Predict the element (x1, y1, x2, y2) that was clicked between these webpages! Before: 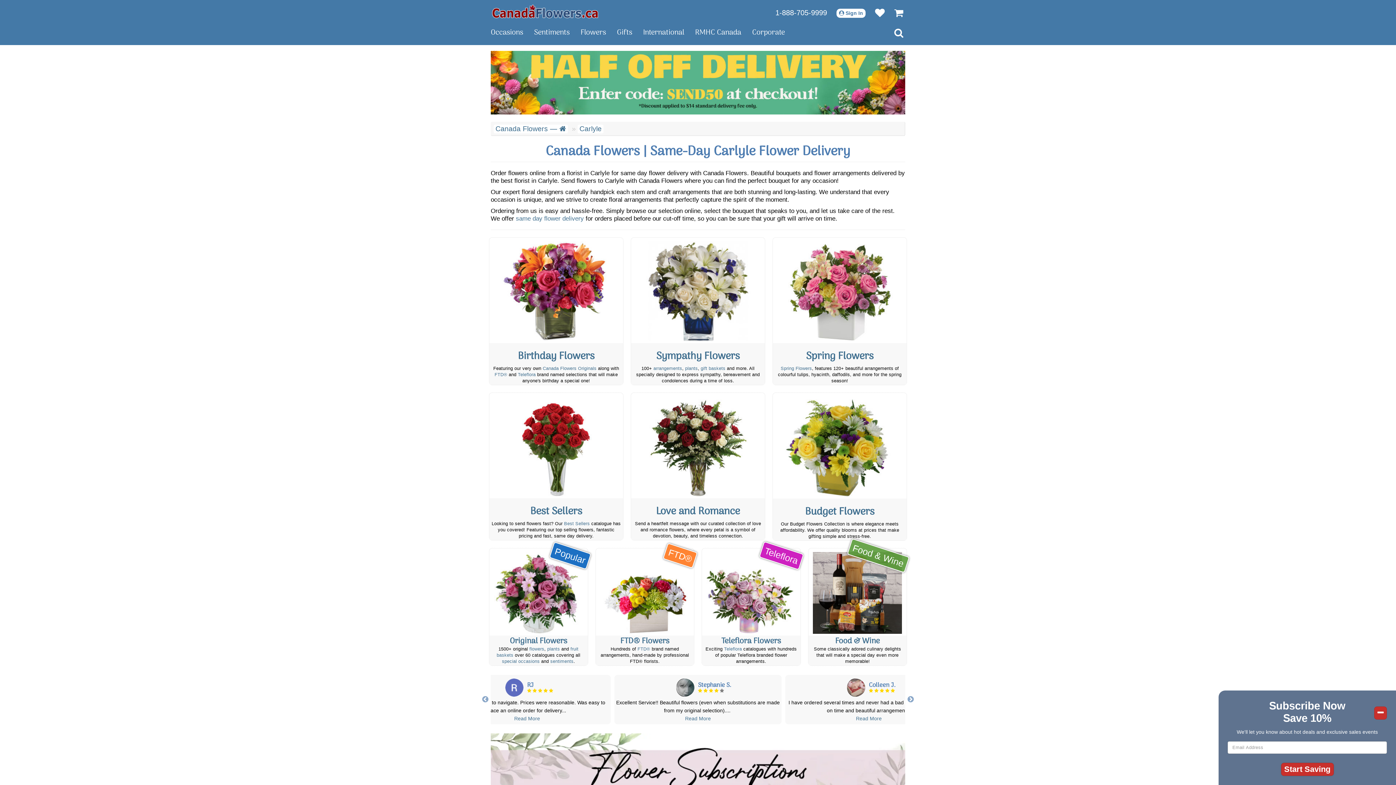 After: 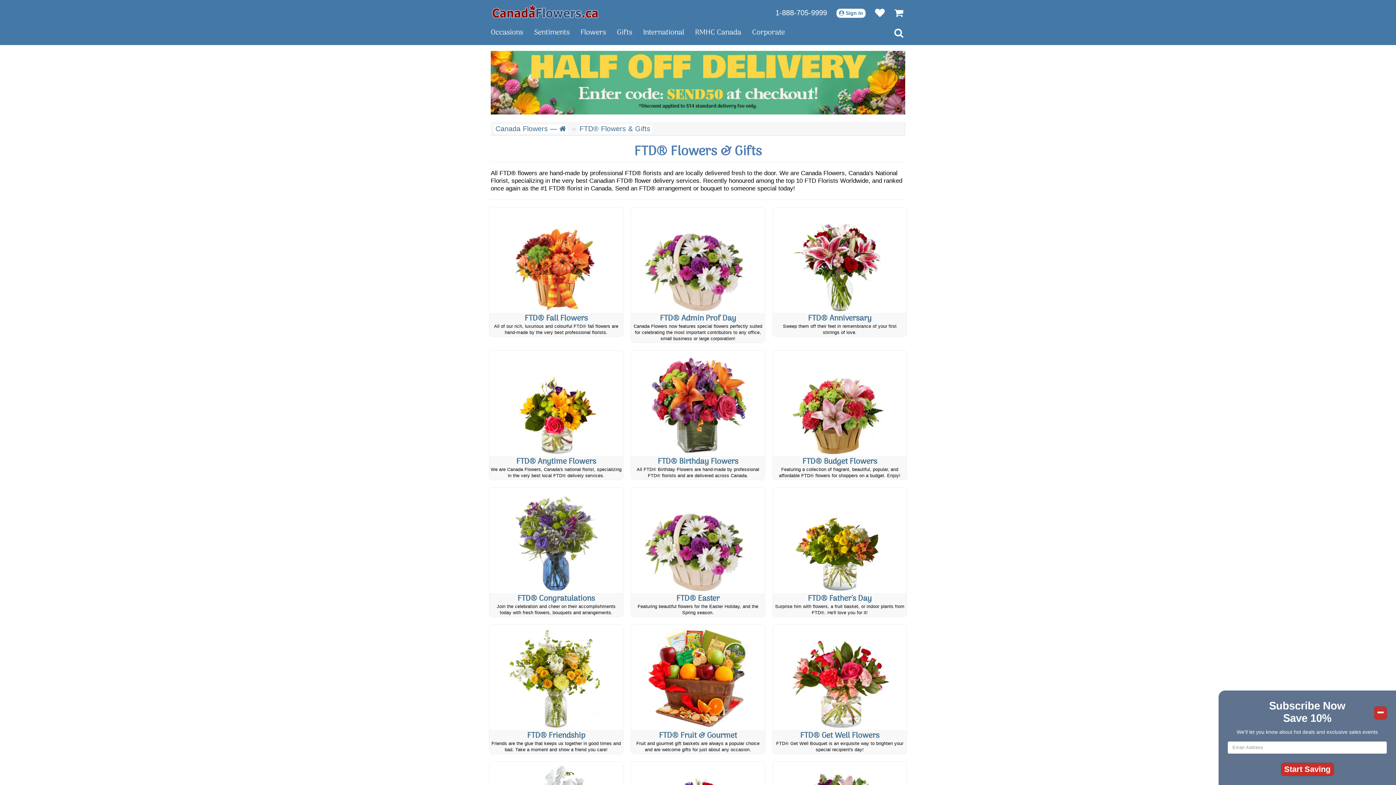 Action: bbox: (597, 637, 692, 645) label: FTD® Flowers